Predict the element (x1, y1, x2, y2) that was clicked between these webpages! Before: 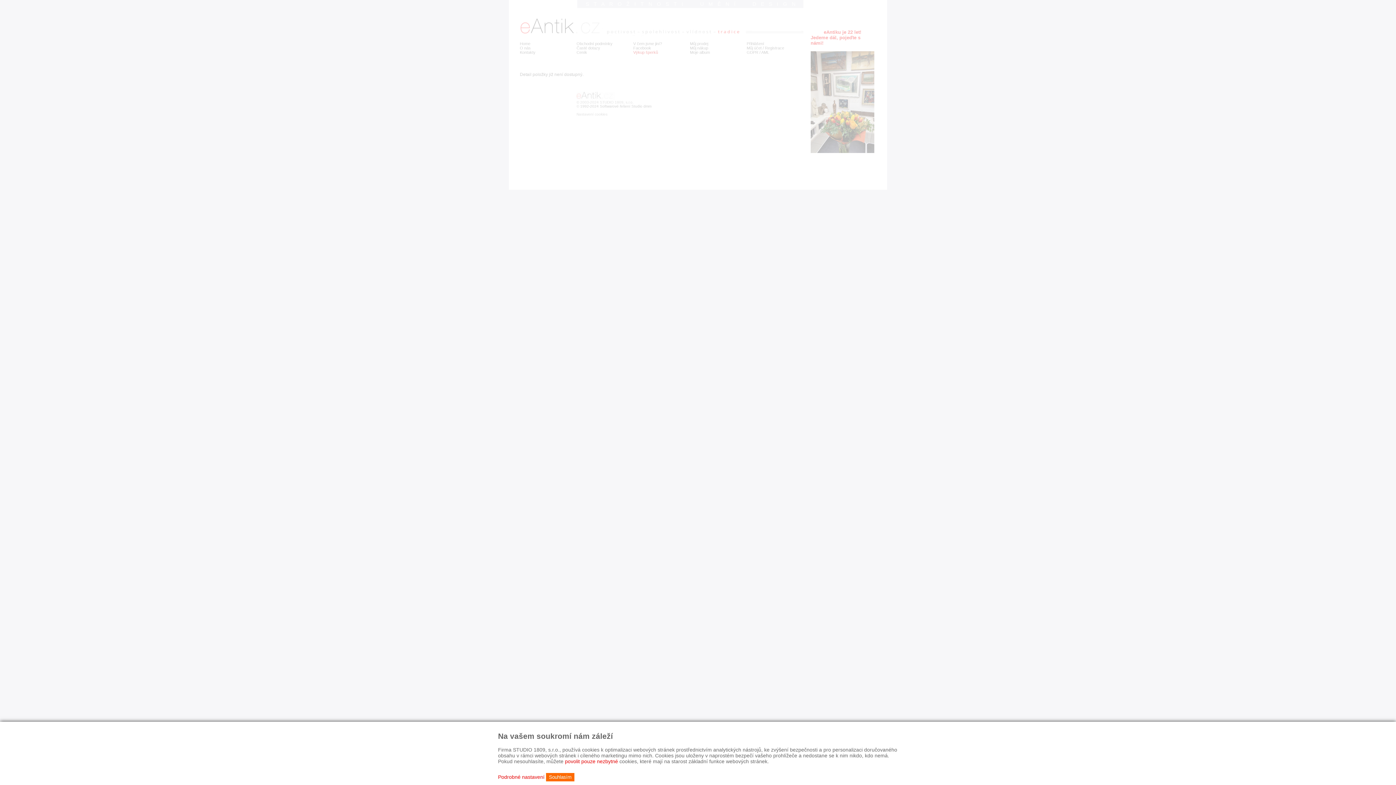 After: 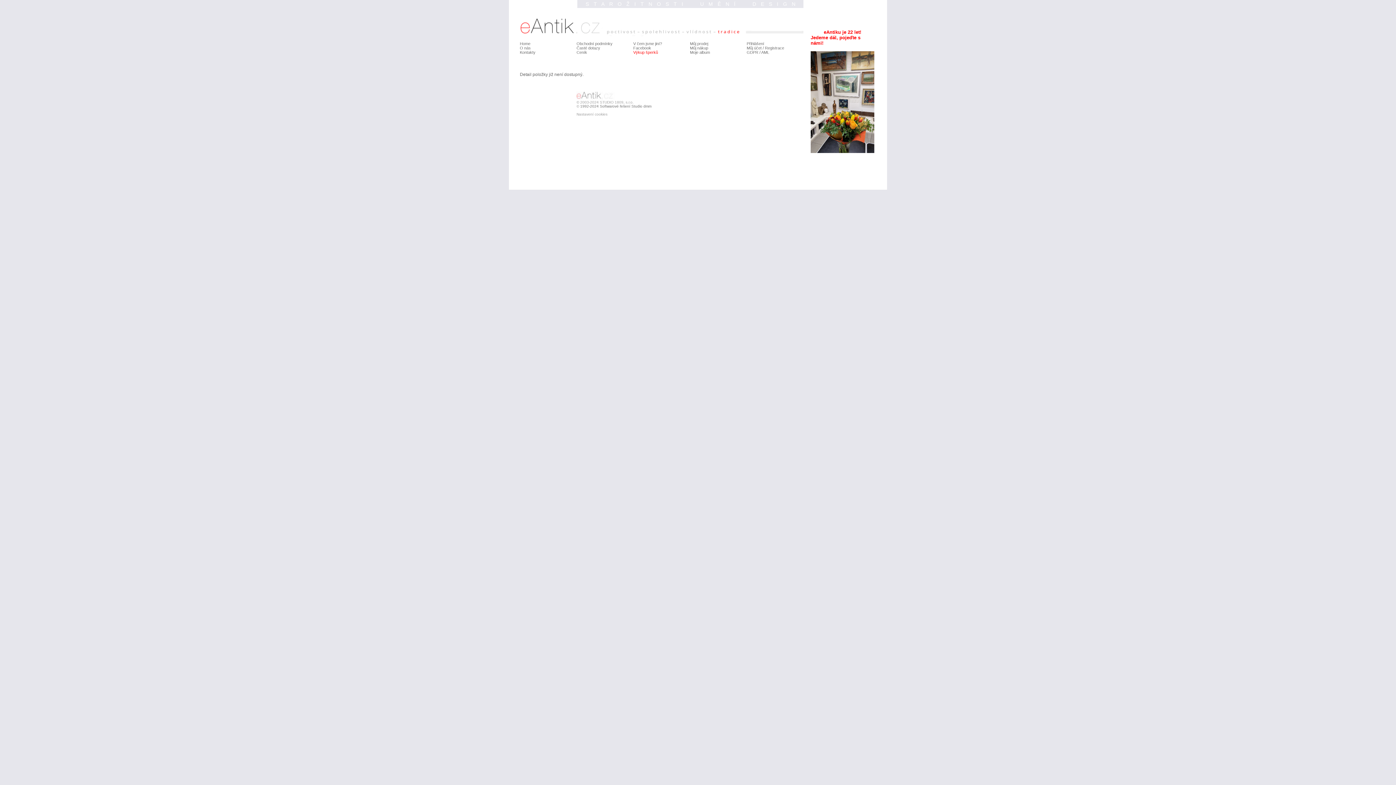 Action: bbox: (546, 773, 574, 781) label: Souhlasím